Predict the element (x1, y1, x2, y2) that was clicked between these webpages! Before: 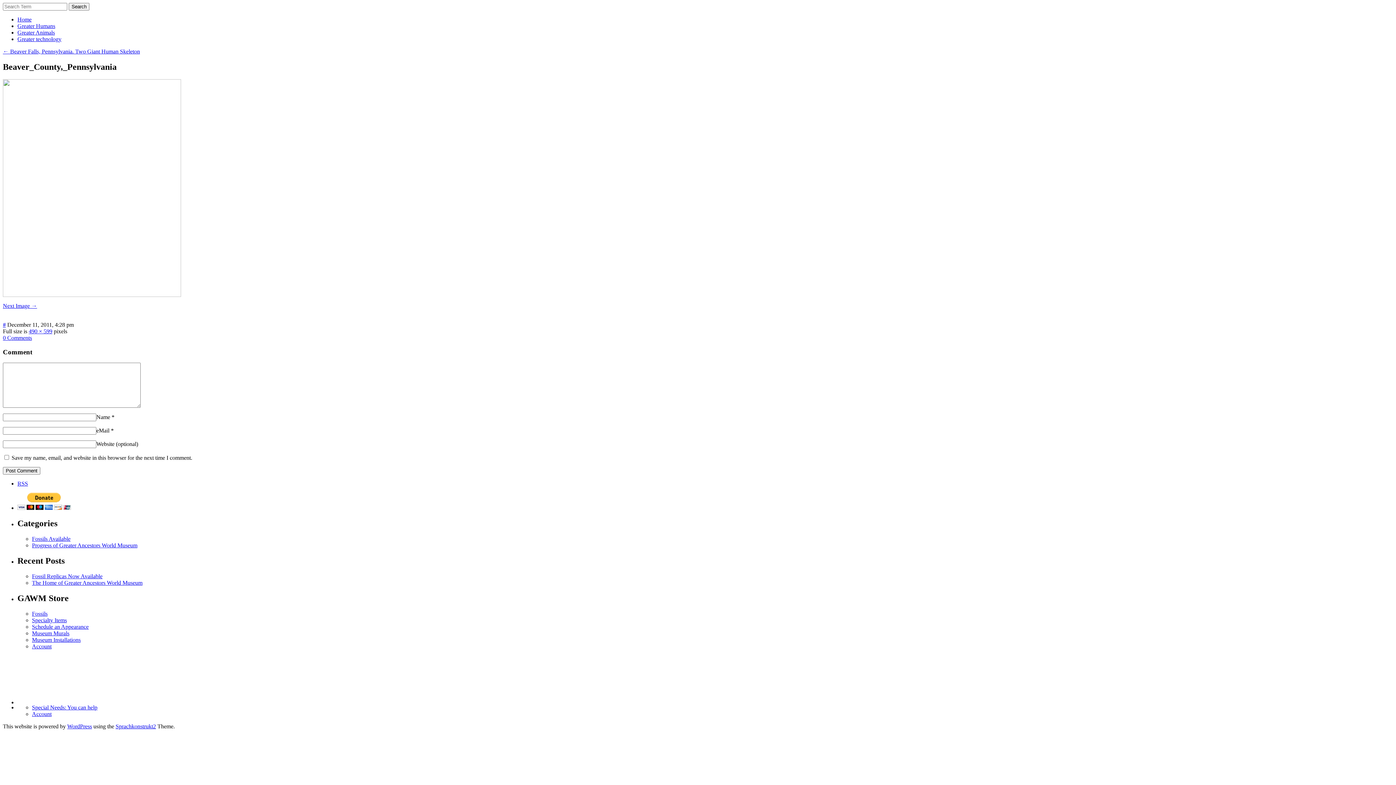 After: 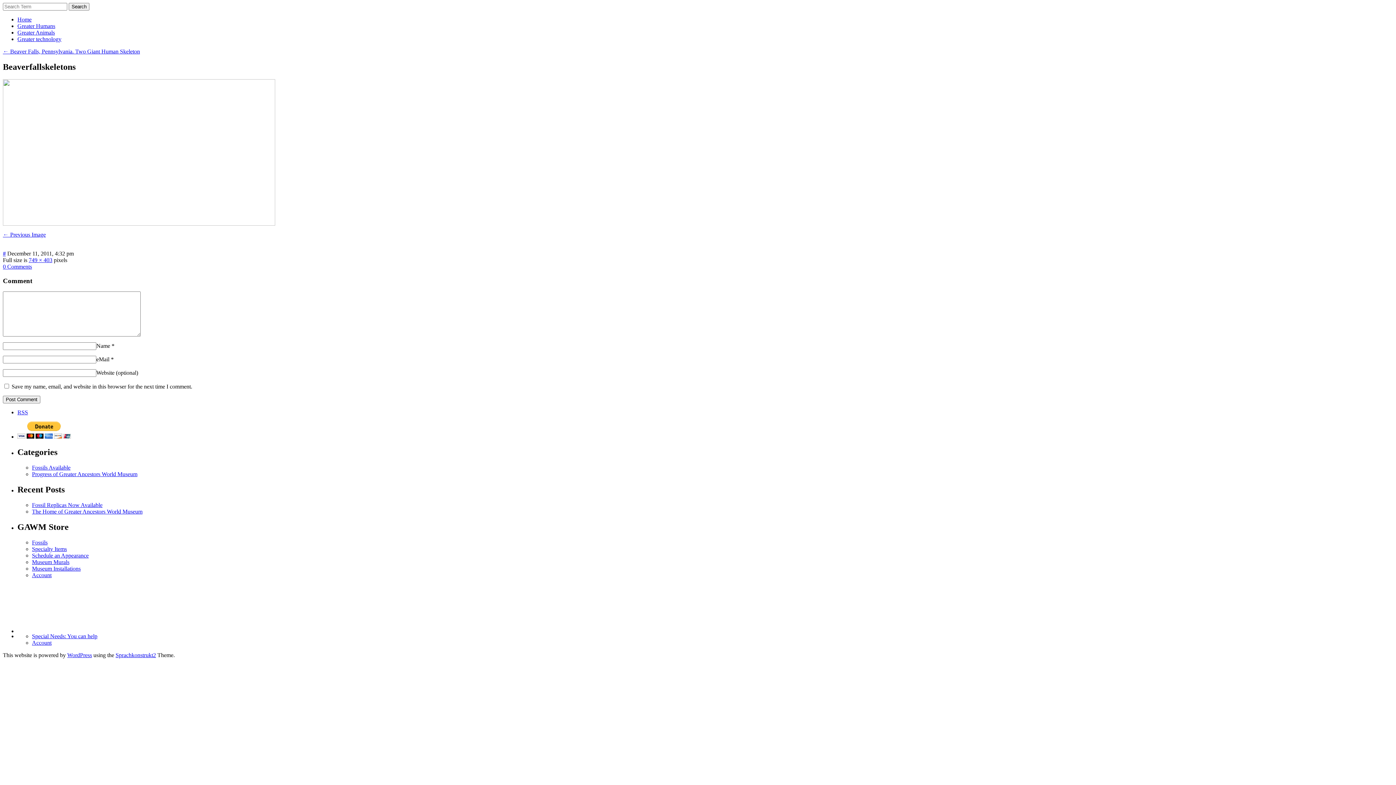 Action: bbox: (2, 302, 37, 309) label: Next Image →